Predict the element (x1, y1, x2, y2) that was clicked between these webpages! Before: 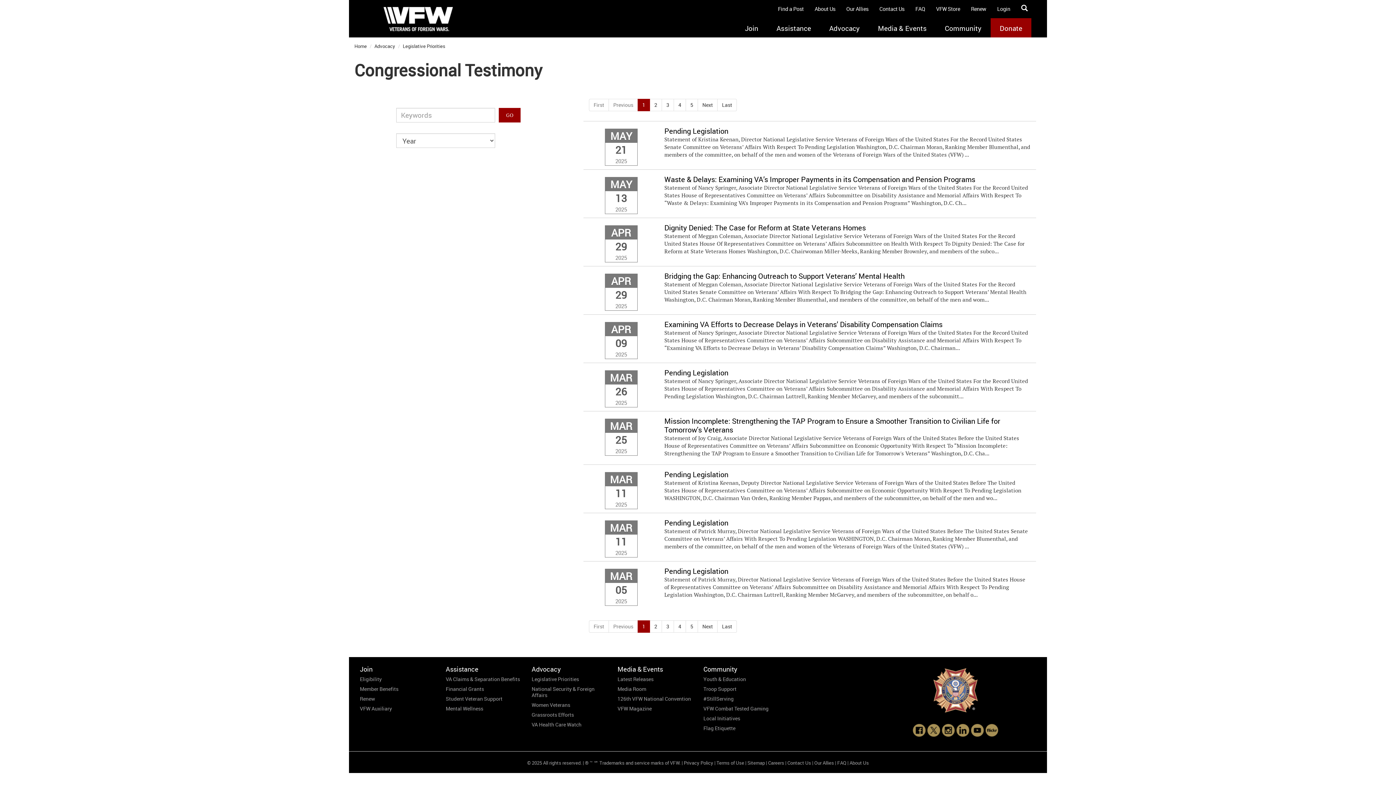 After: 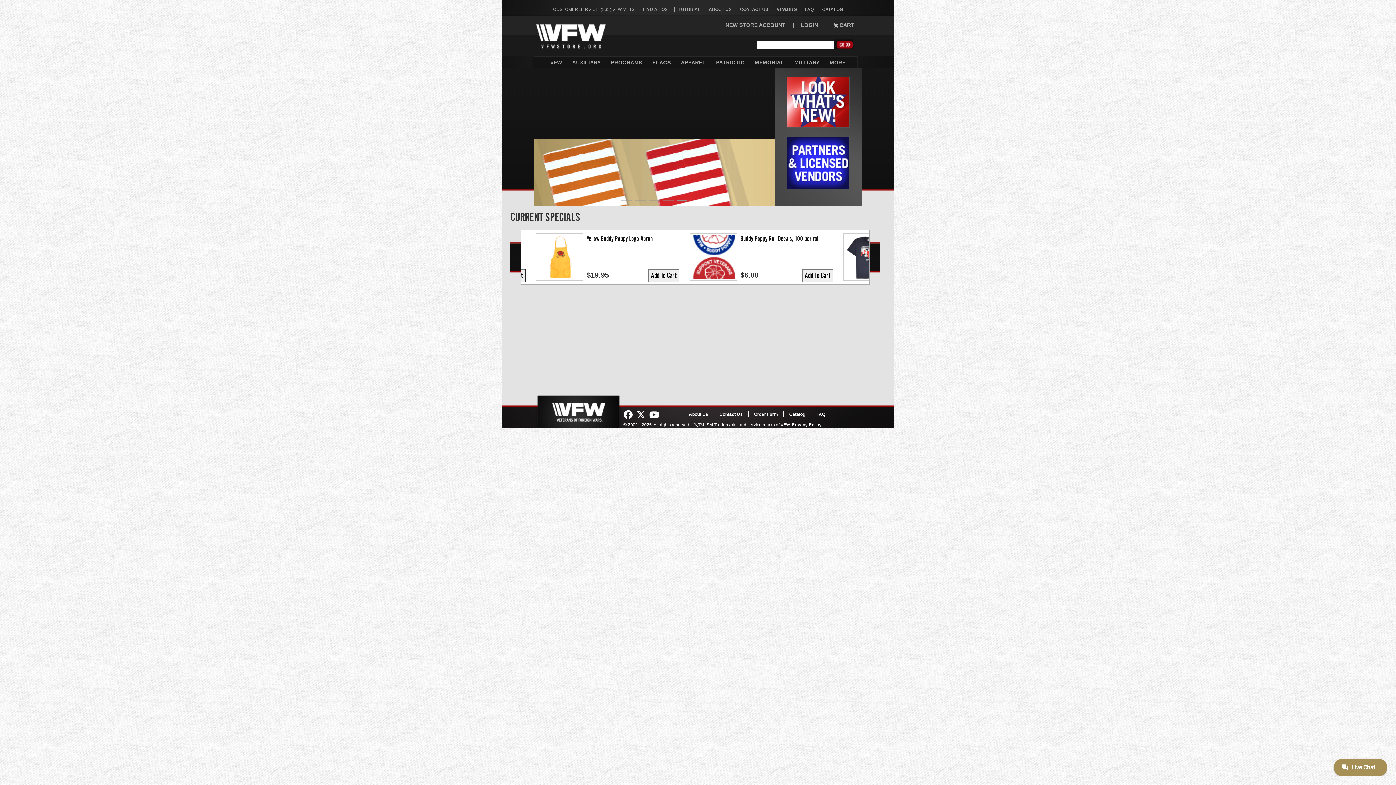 Action: label: VFW Store bbox: (930, 0, 965, 18)